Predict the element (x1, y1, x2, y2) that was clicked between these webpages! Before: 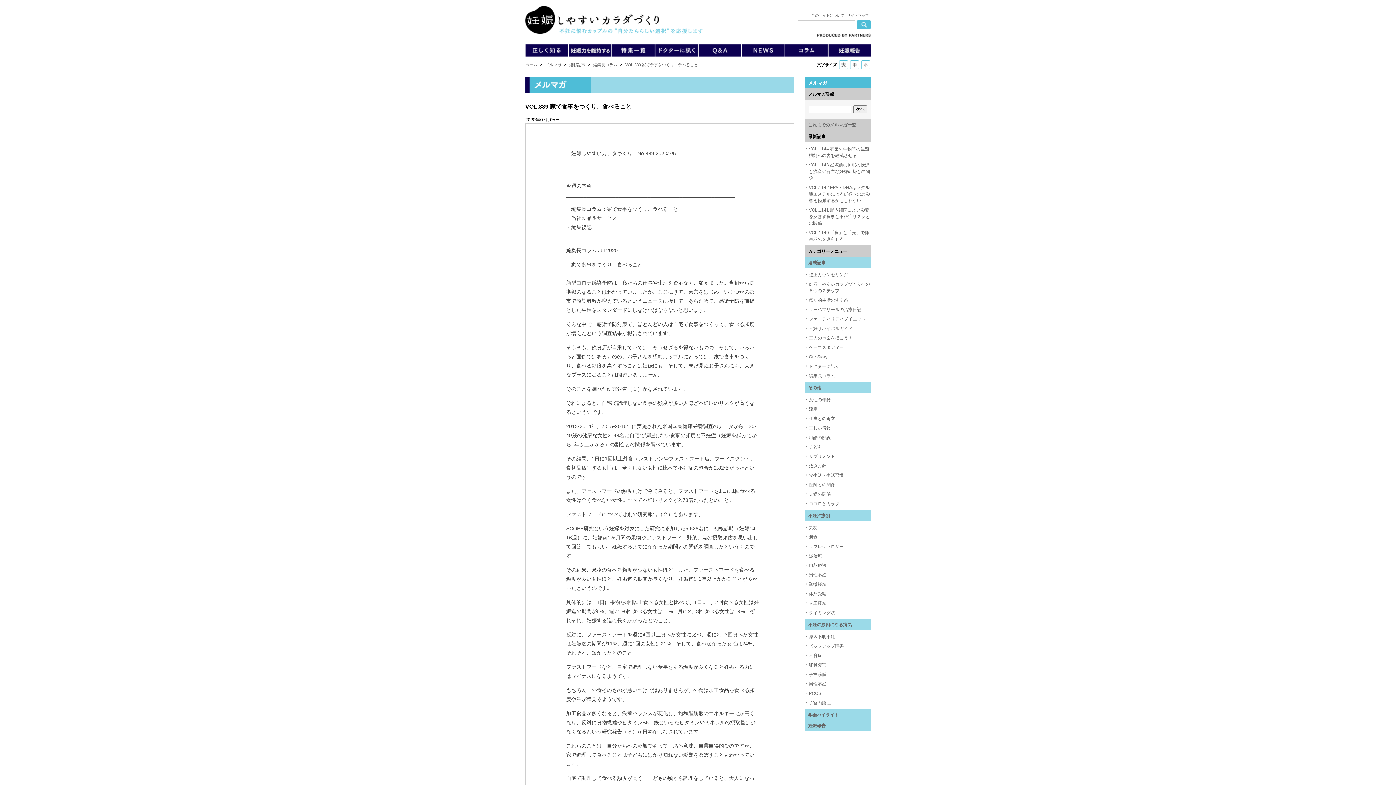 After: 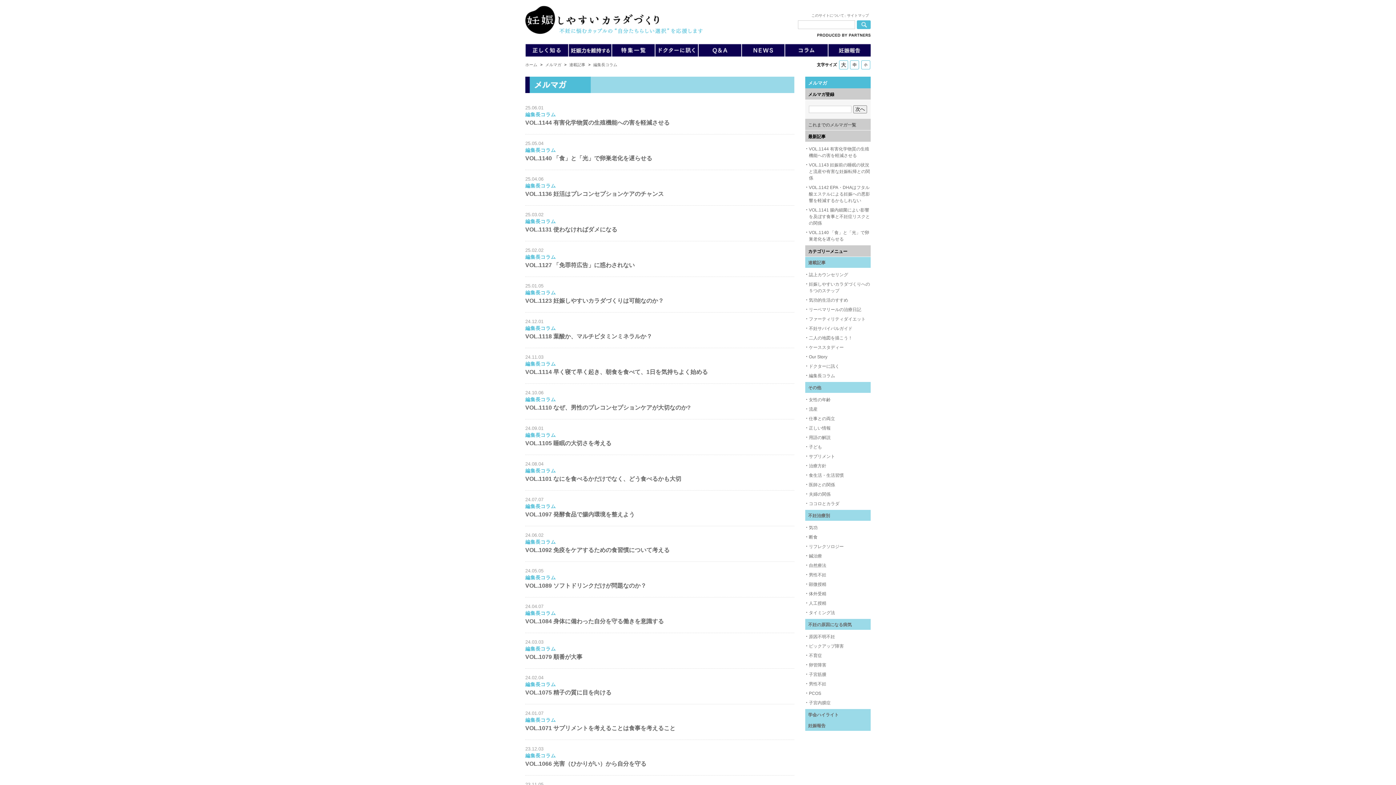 Action: bbox: (593, 62, 617, 66) label: 編集長コラム